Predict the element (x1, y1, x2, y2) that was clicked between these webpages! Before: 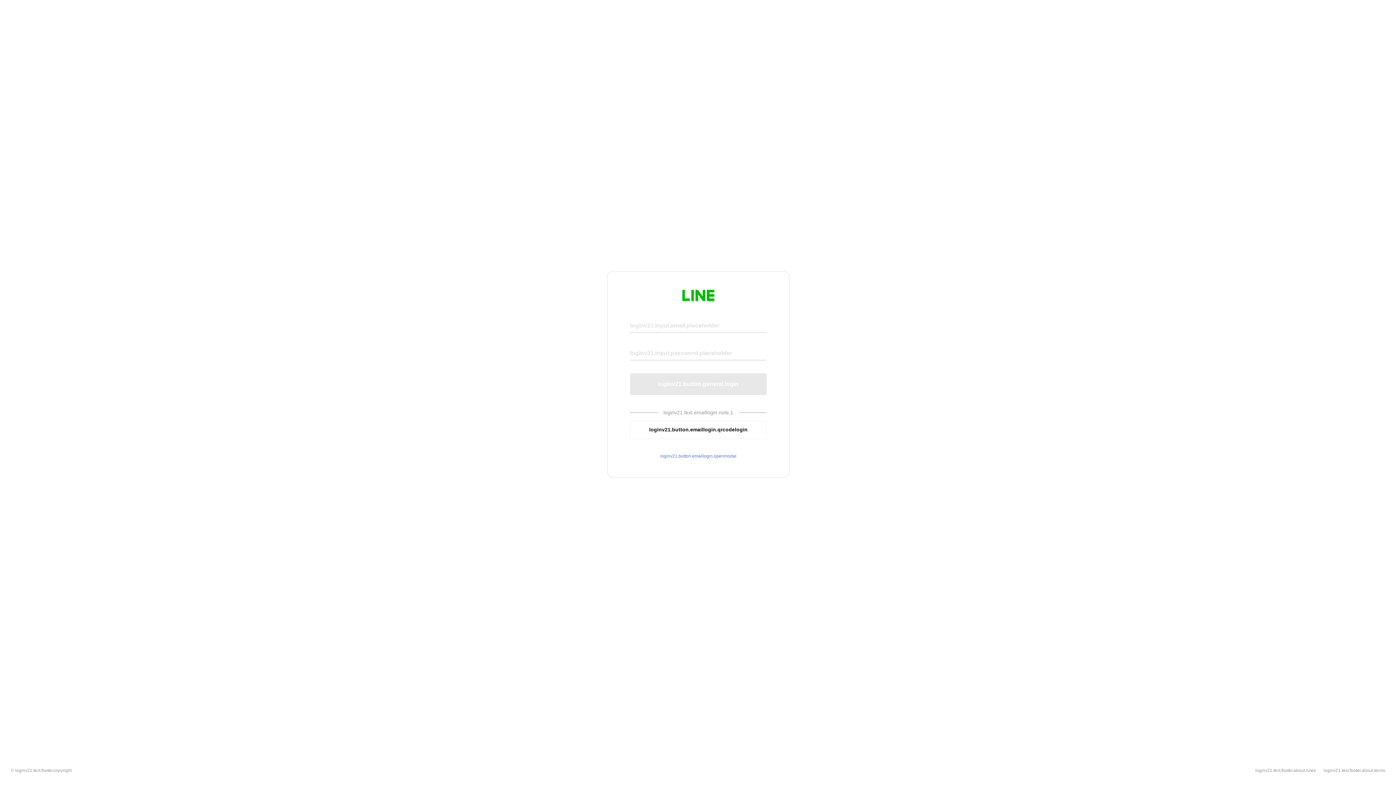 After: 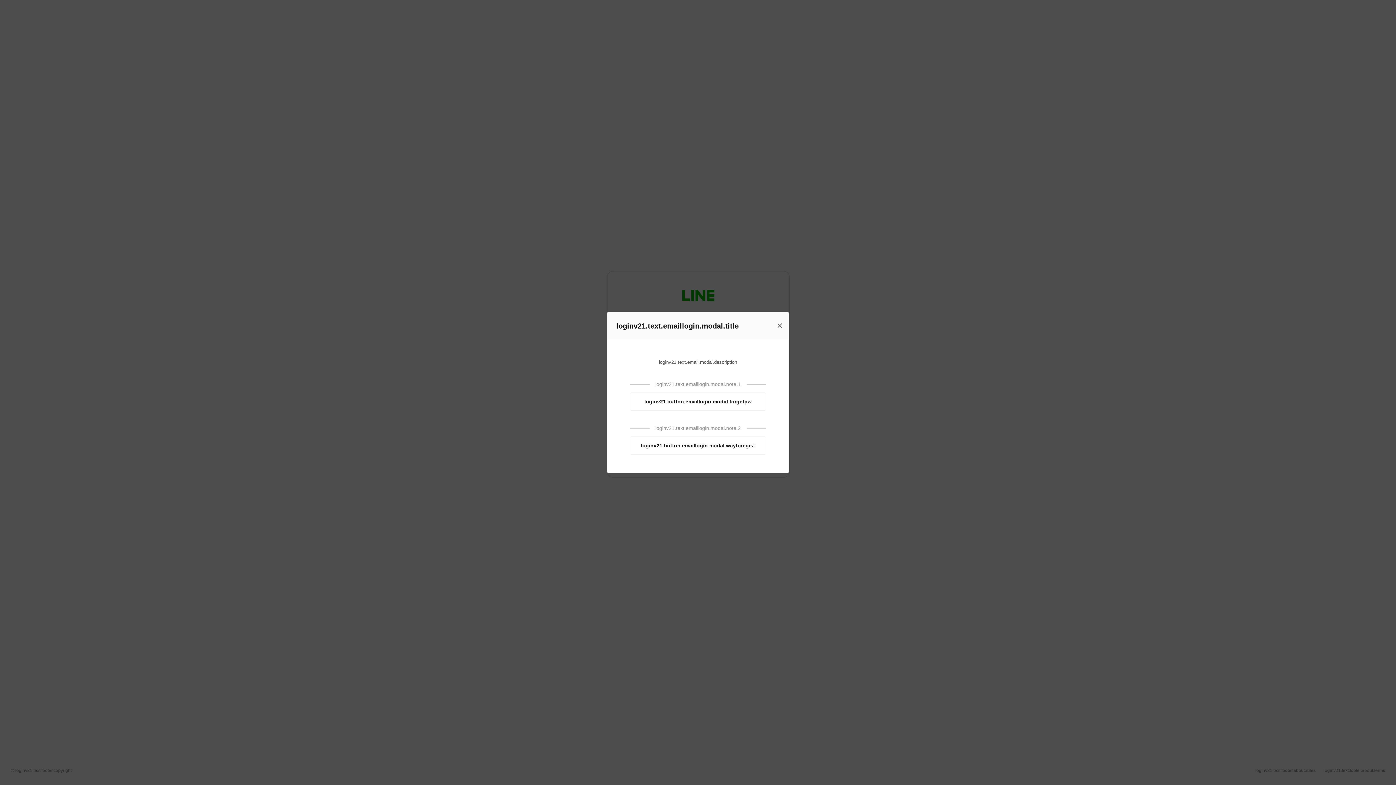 Action: bbox: (630, 453, 766, 459) label: loginv21.button.emaillogin.openmodal